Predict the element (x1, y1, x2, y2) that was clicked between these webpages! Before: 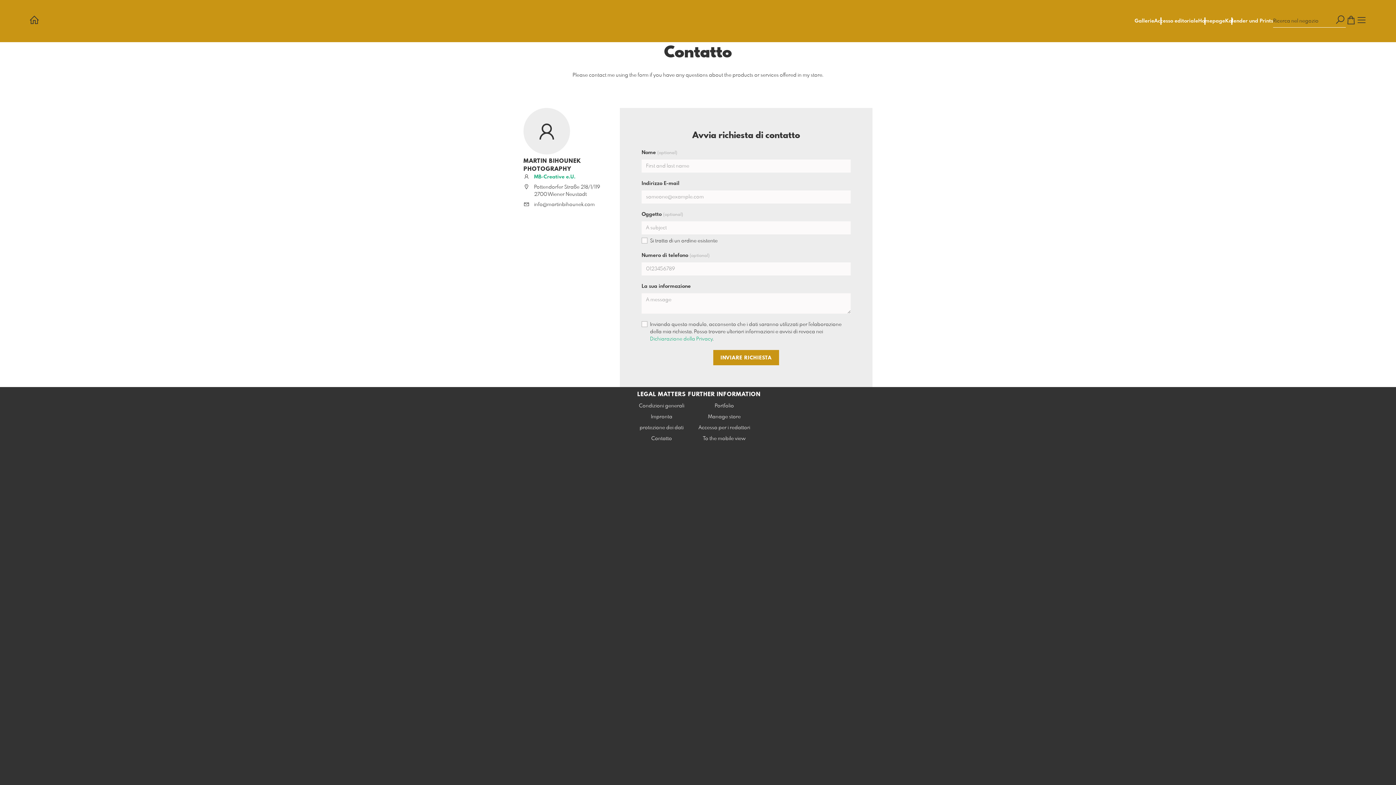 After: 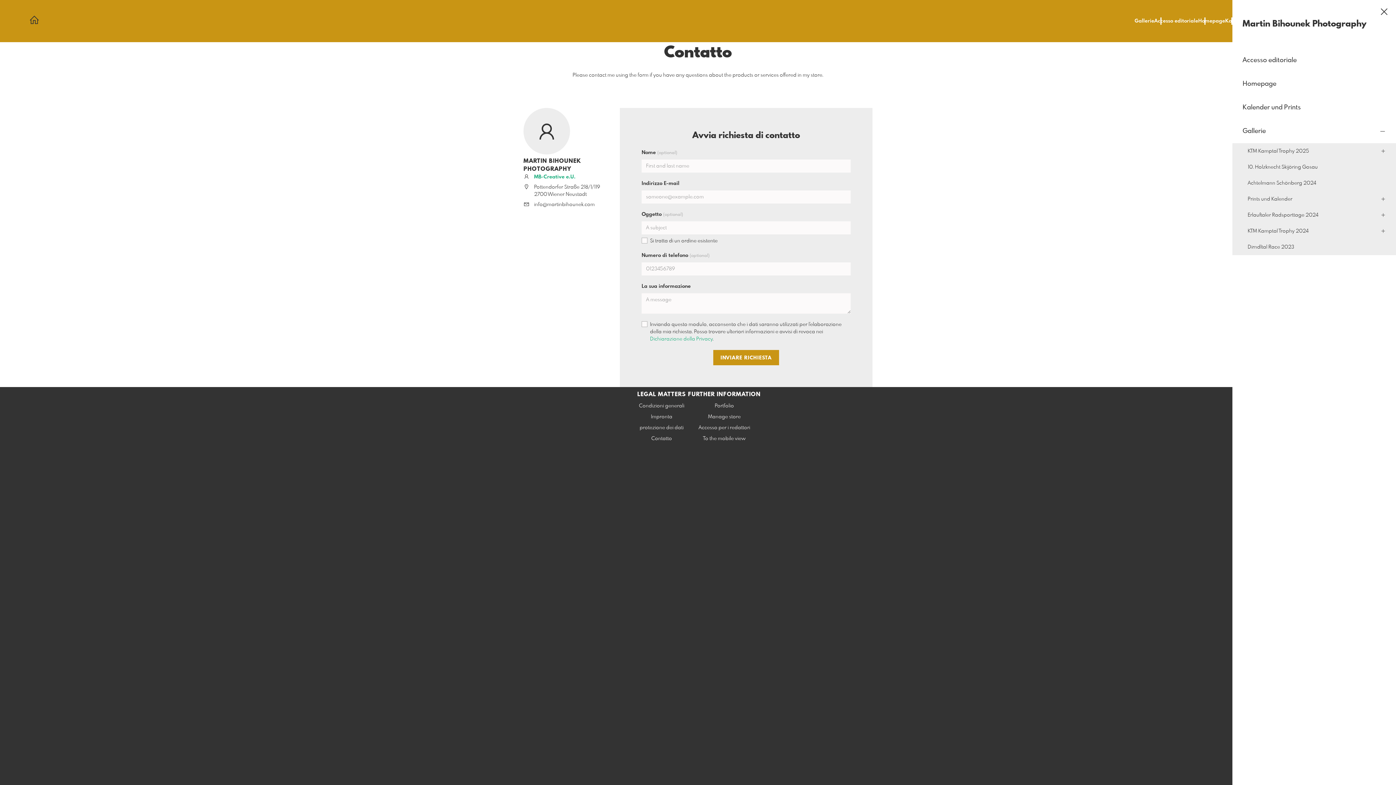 Action: label: Gallerie bbox: (1134, 18, 1154, 23)